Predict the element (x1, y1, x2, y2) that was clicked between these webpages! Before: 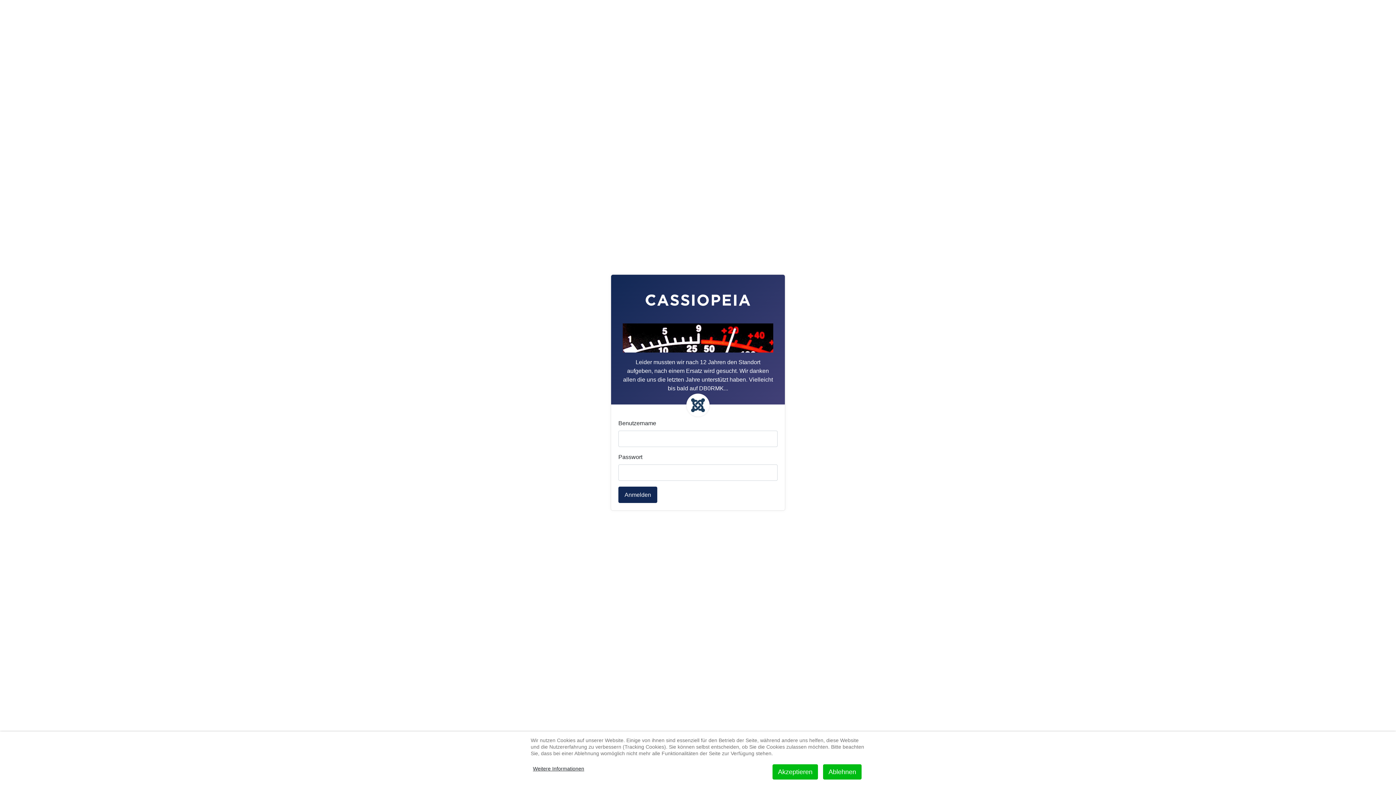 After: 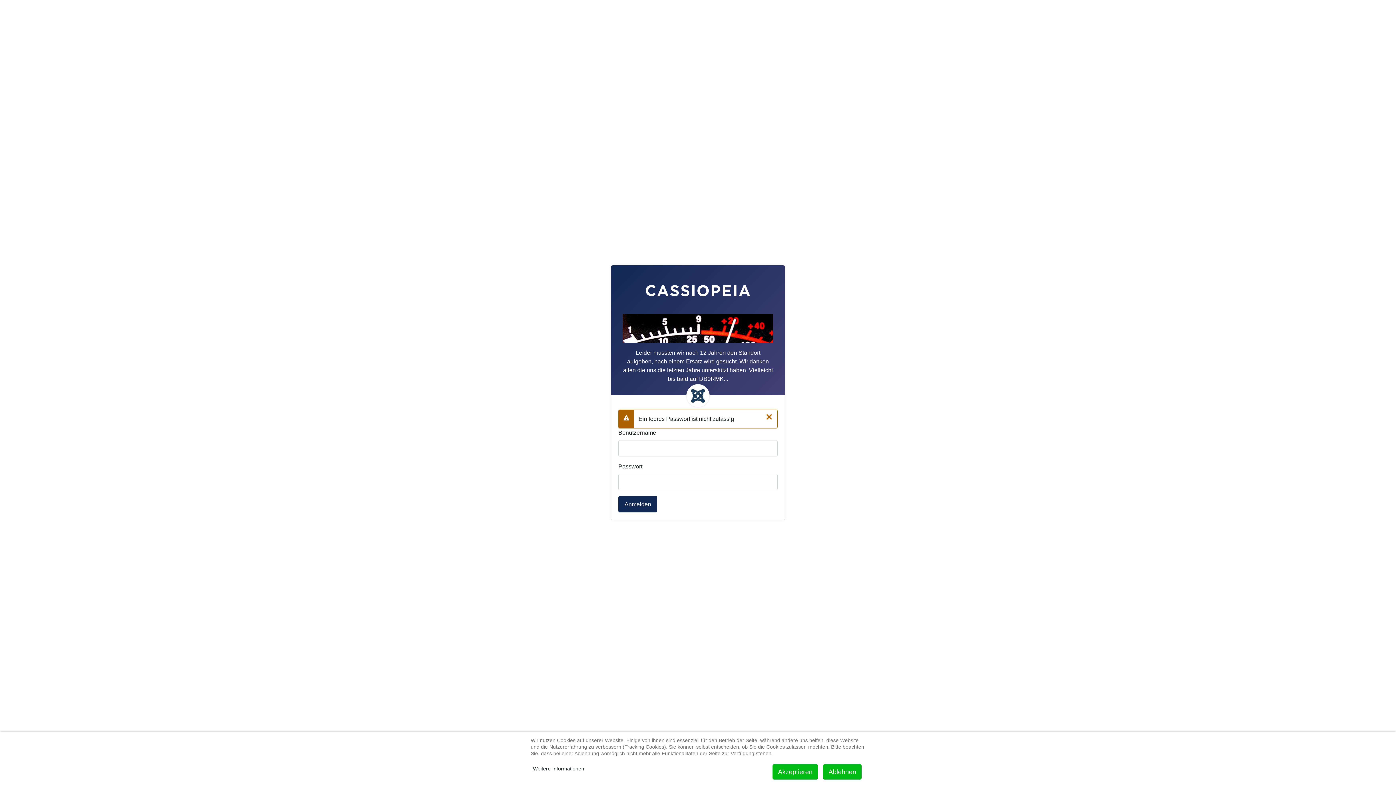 Action: label: Anmelden bbox: (618, 487, 657, 503)